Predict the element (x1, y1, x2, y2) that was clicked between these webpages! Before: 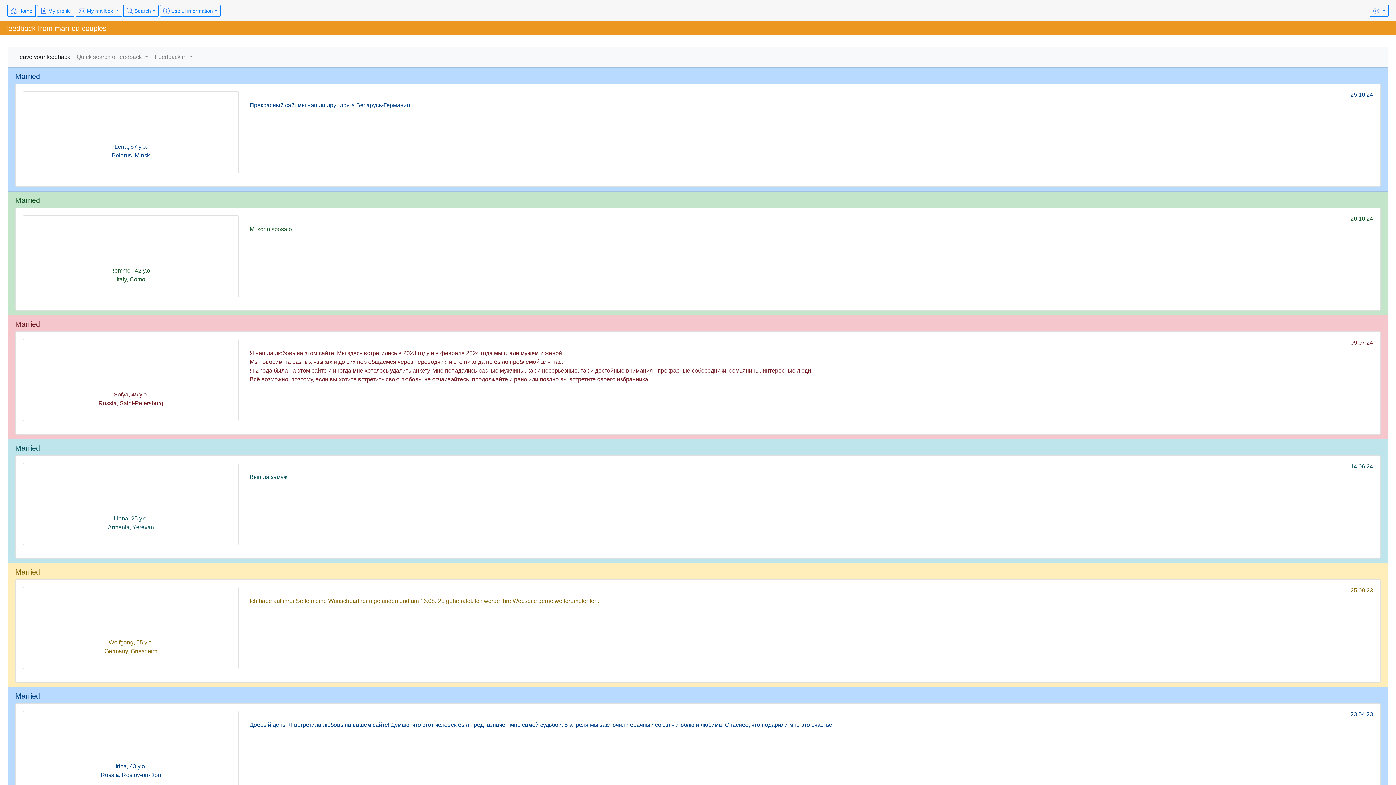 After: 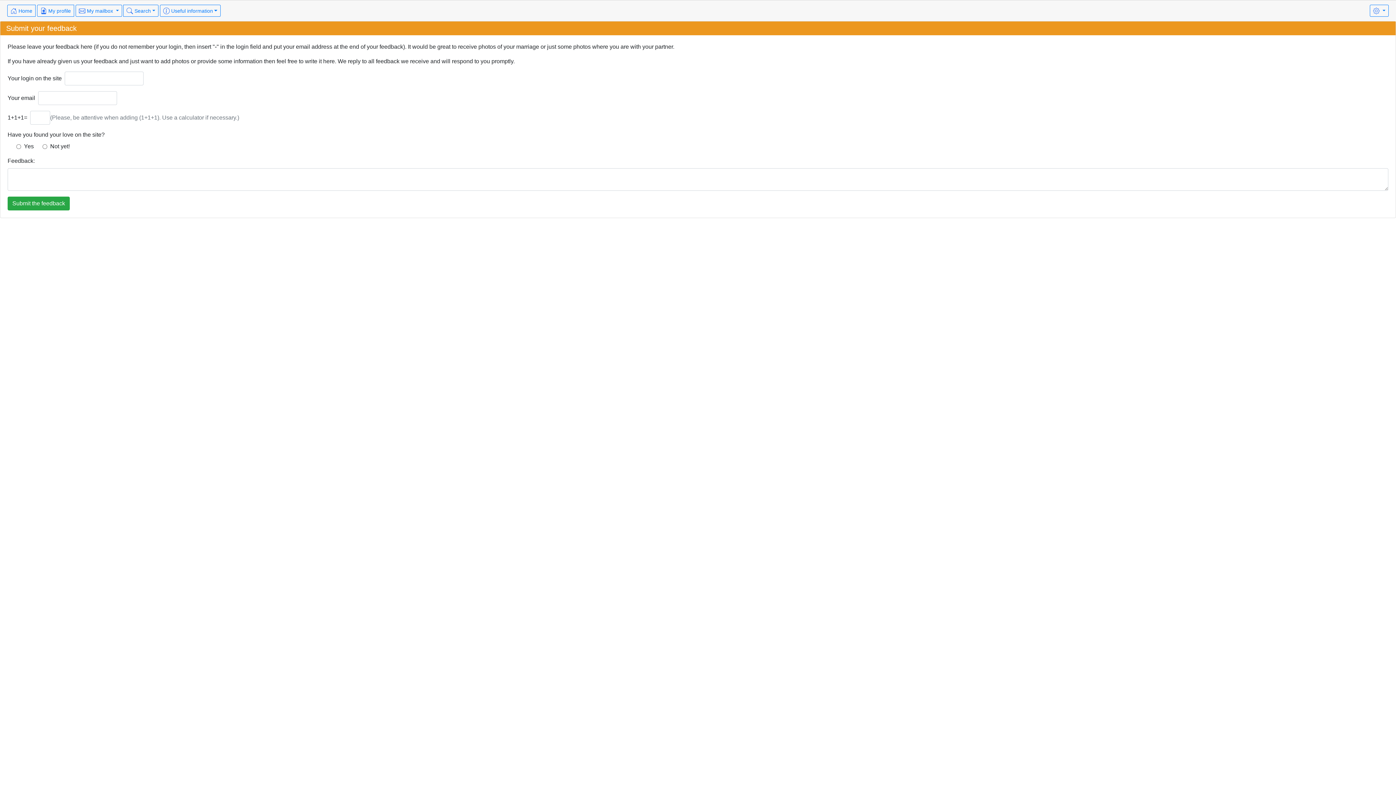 Action: label: Leave your feedback bbox: (13, 49, 73, 64)